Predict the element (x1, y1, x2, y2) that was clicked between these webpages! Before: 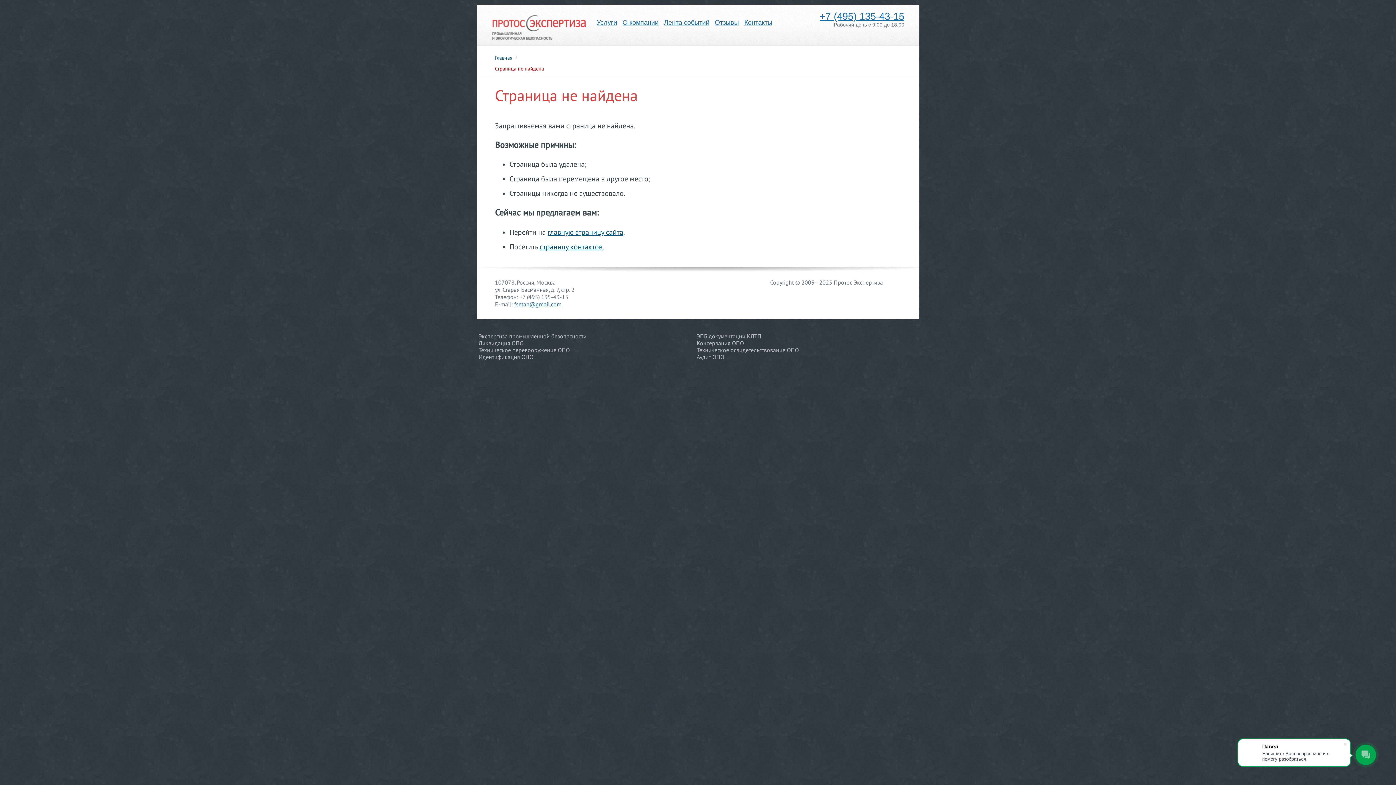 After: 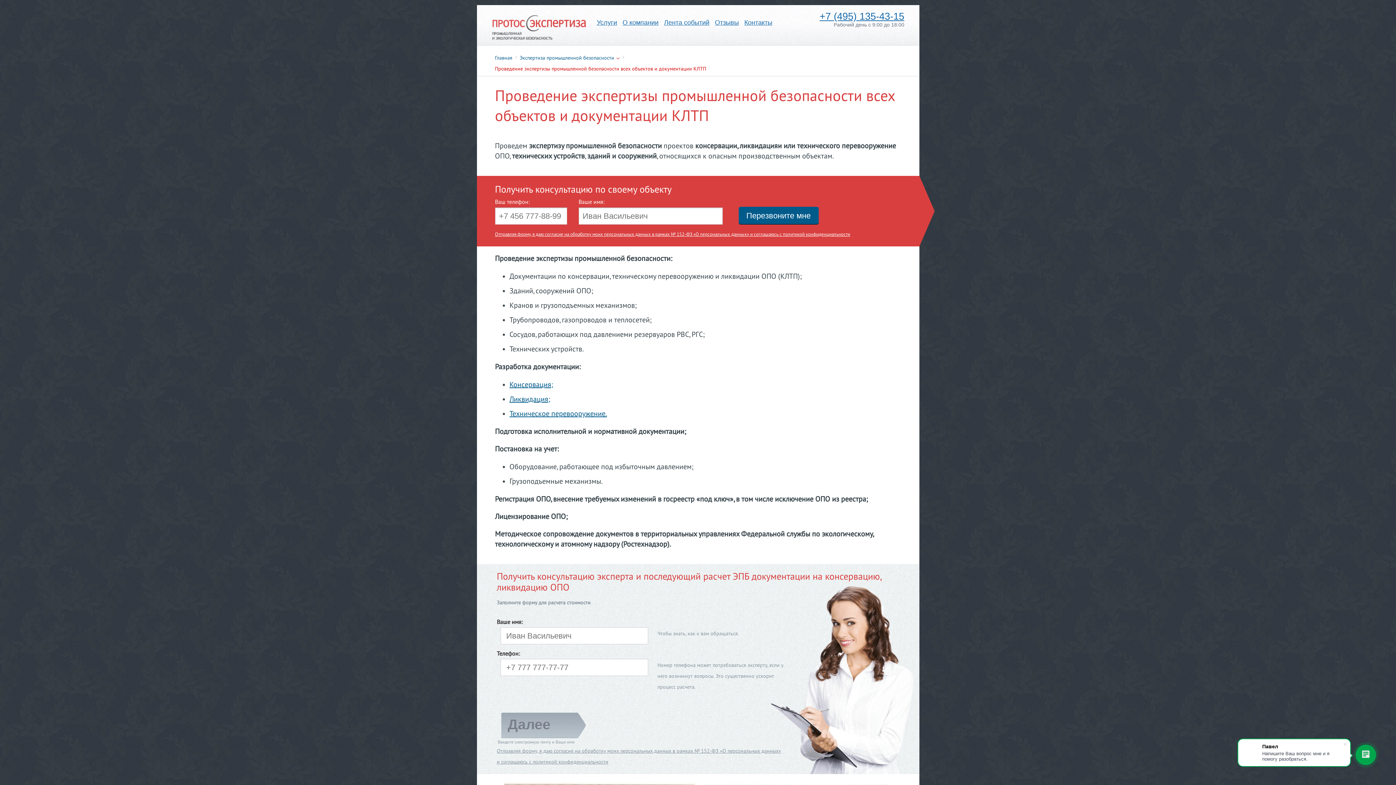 Action: bbox: (696, 333, 761, 339) label: ЭПБ документации КЛТП